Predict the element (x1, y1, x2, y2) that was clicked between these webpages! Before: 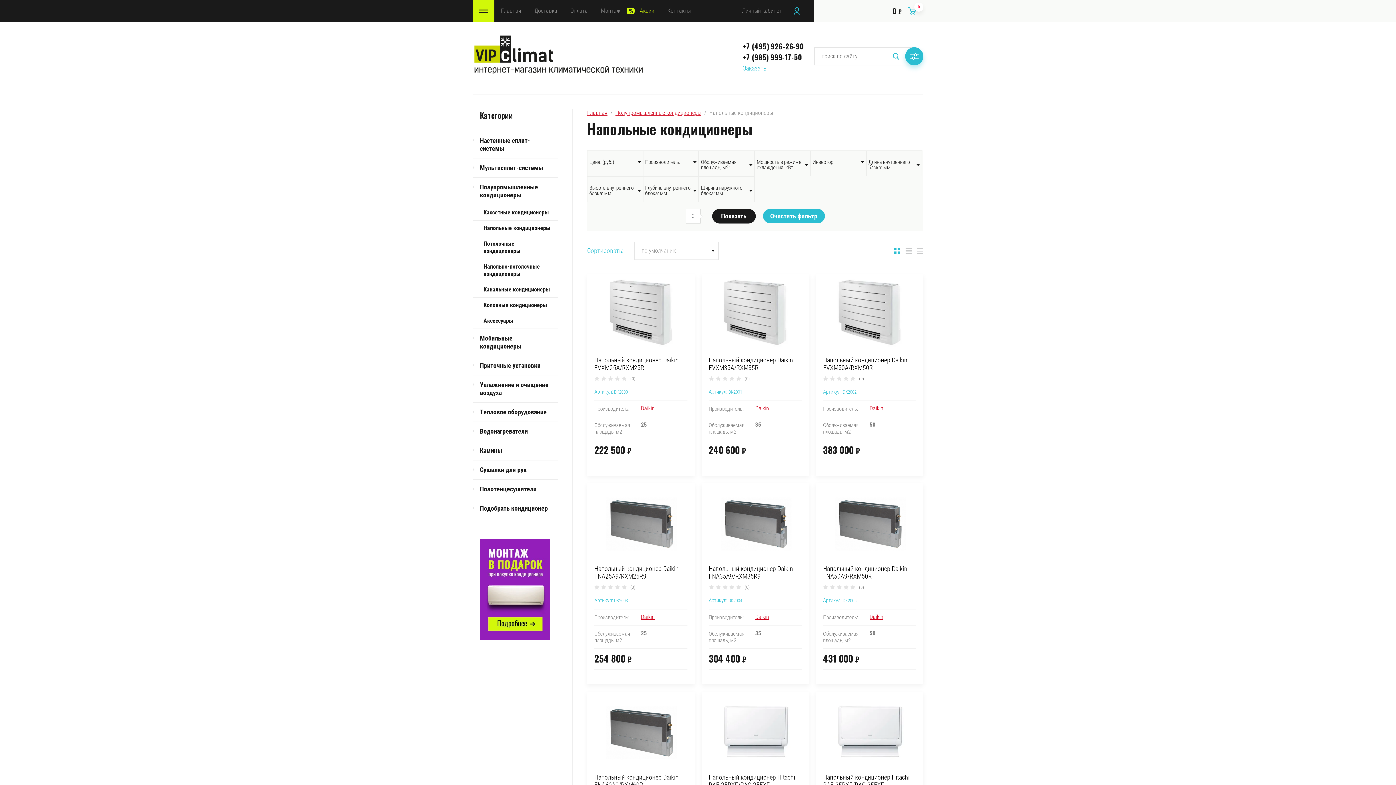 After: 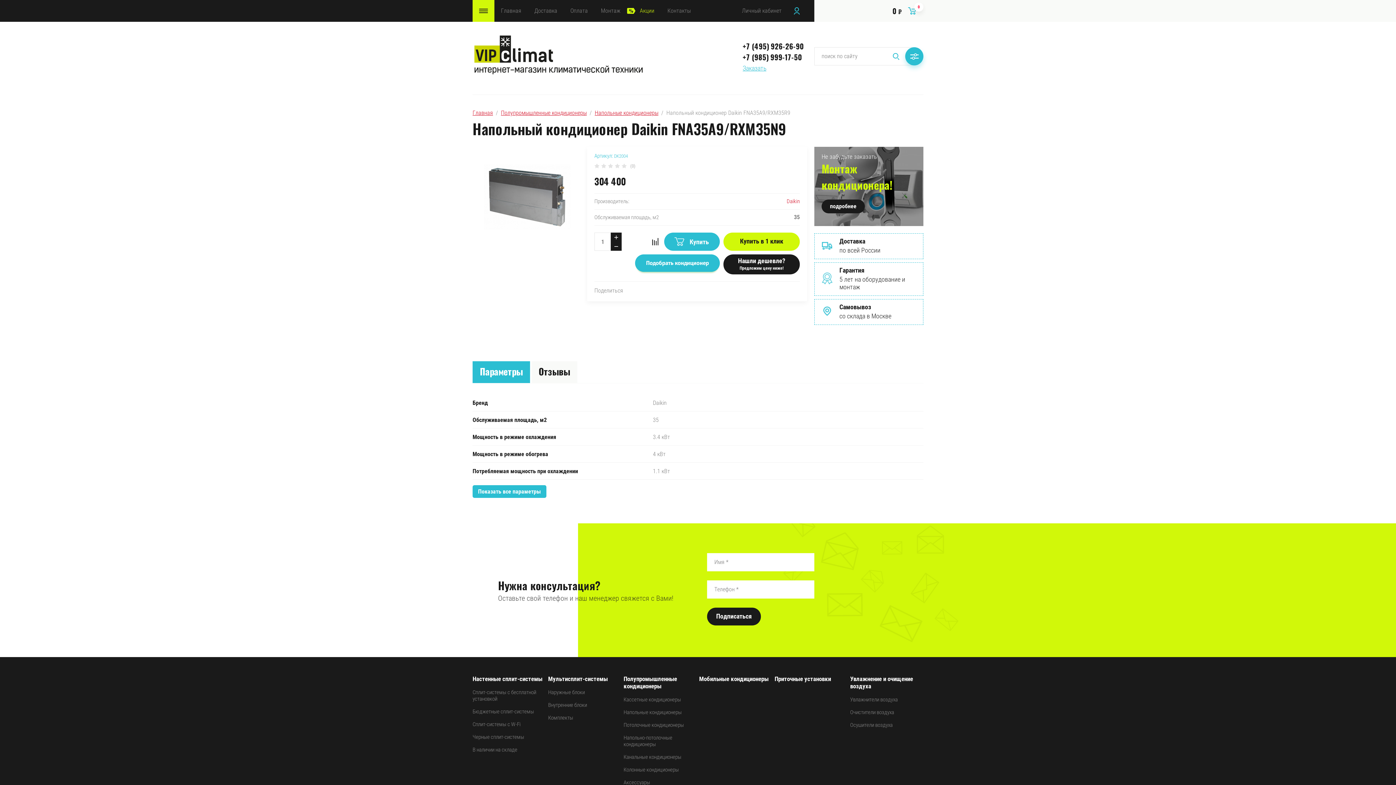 Action: bbox: (708, 565, 793, 580) label: Напольный кондиционер Daikin FNA35A9/RXM35R9